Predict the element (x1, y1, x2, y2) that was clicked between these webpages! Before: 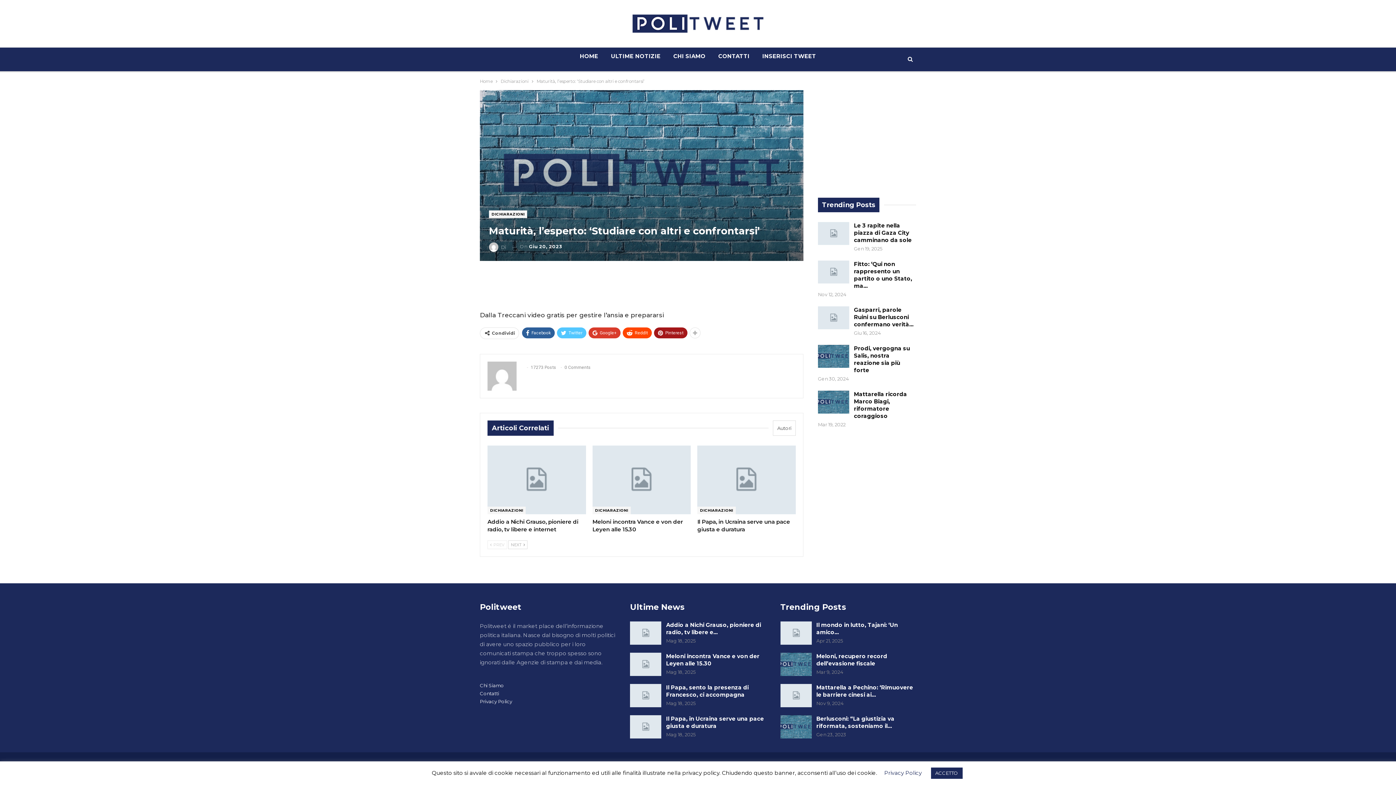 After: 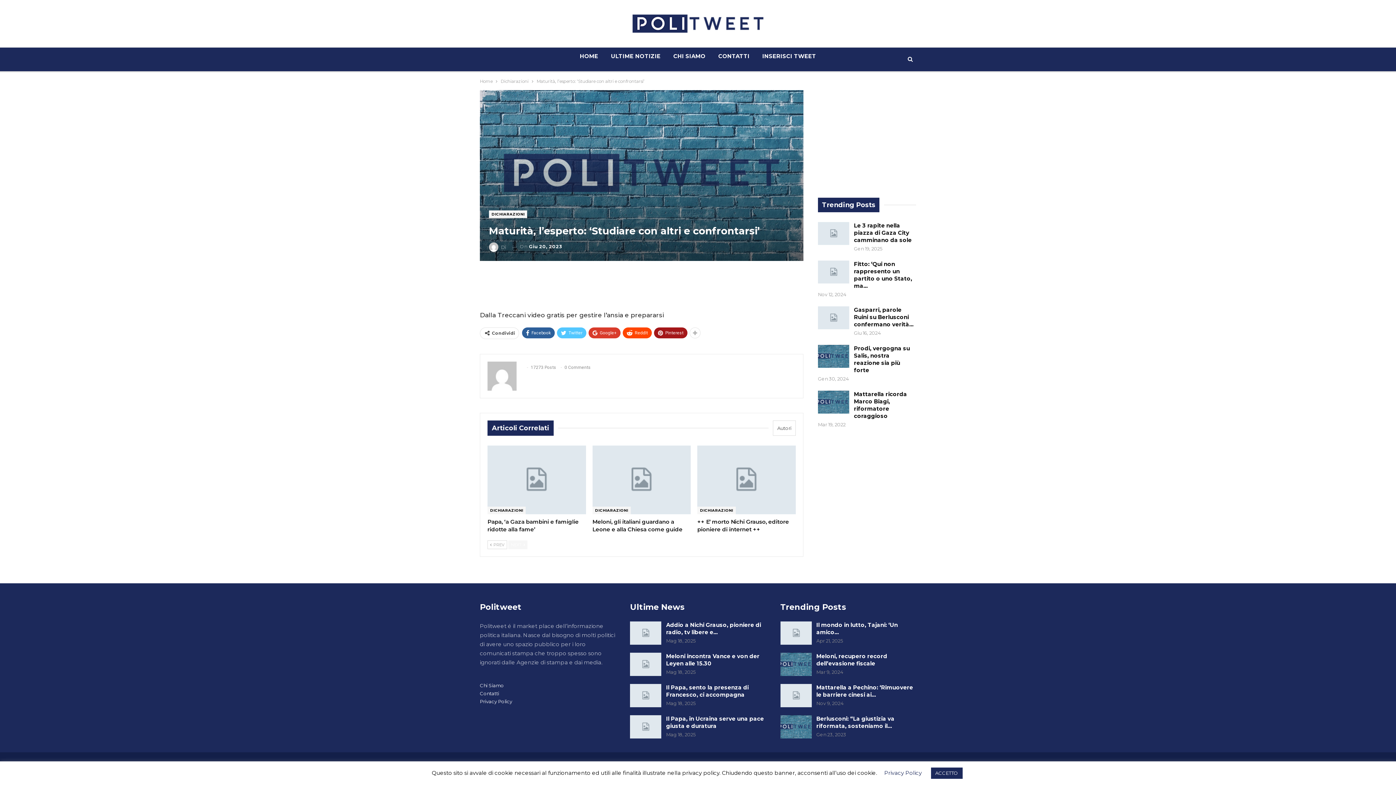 Action: bbox: (508, 540, 527, 549) label: NEXT 